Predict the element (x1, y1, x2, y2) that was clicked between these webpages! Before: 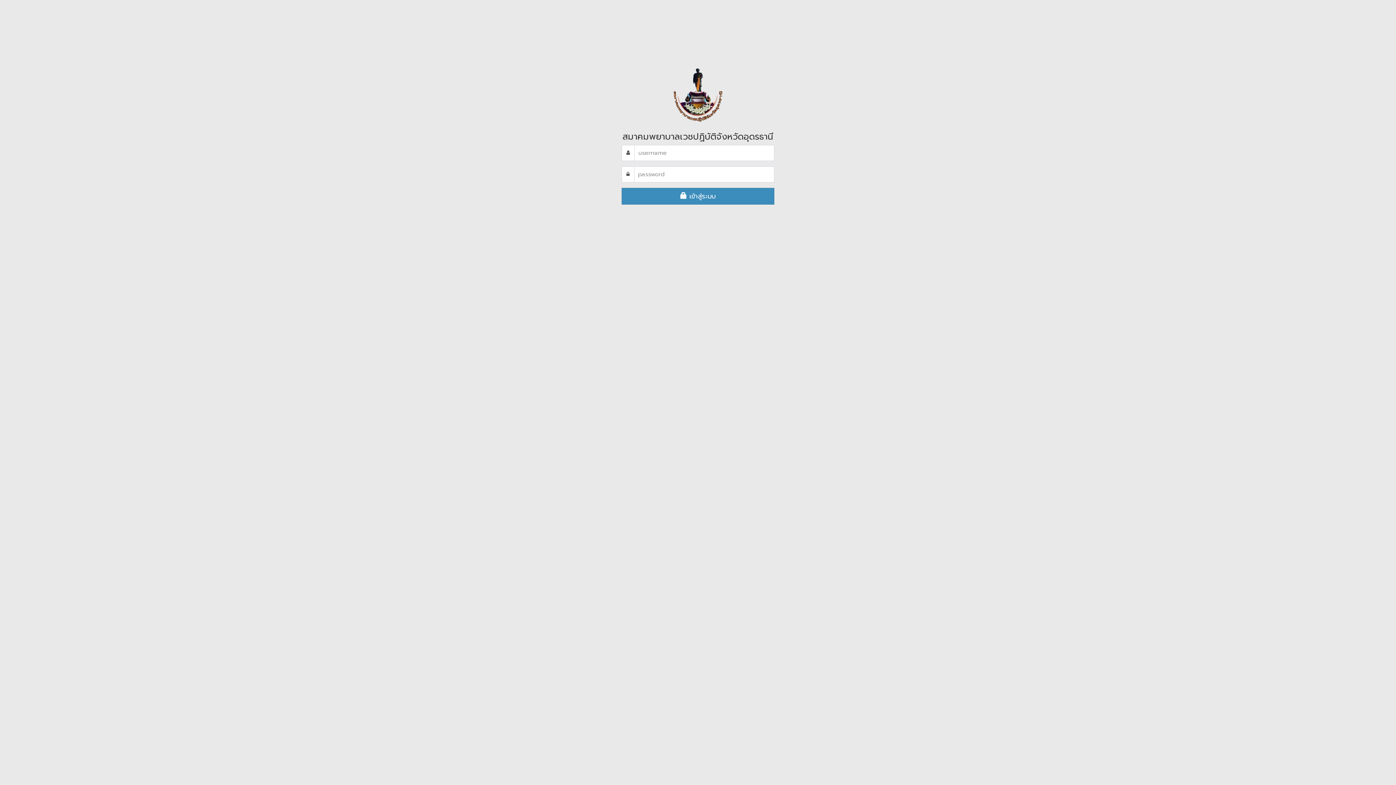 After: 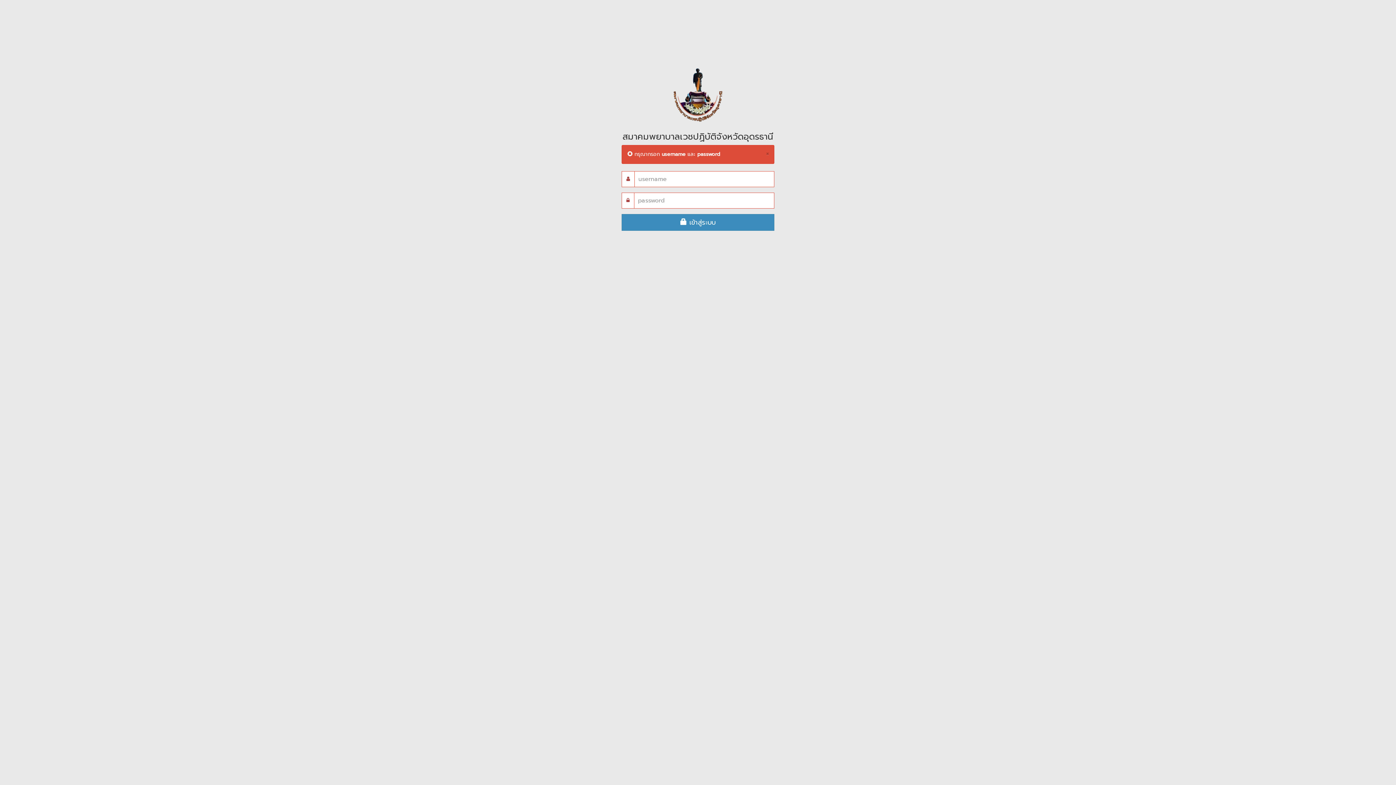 Action: label:  เข้าสู่ระบบ bbox: (621, 188, 774, 204)